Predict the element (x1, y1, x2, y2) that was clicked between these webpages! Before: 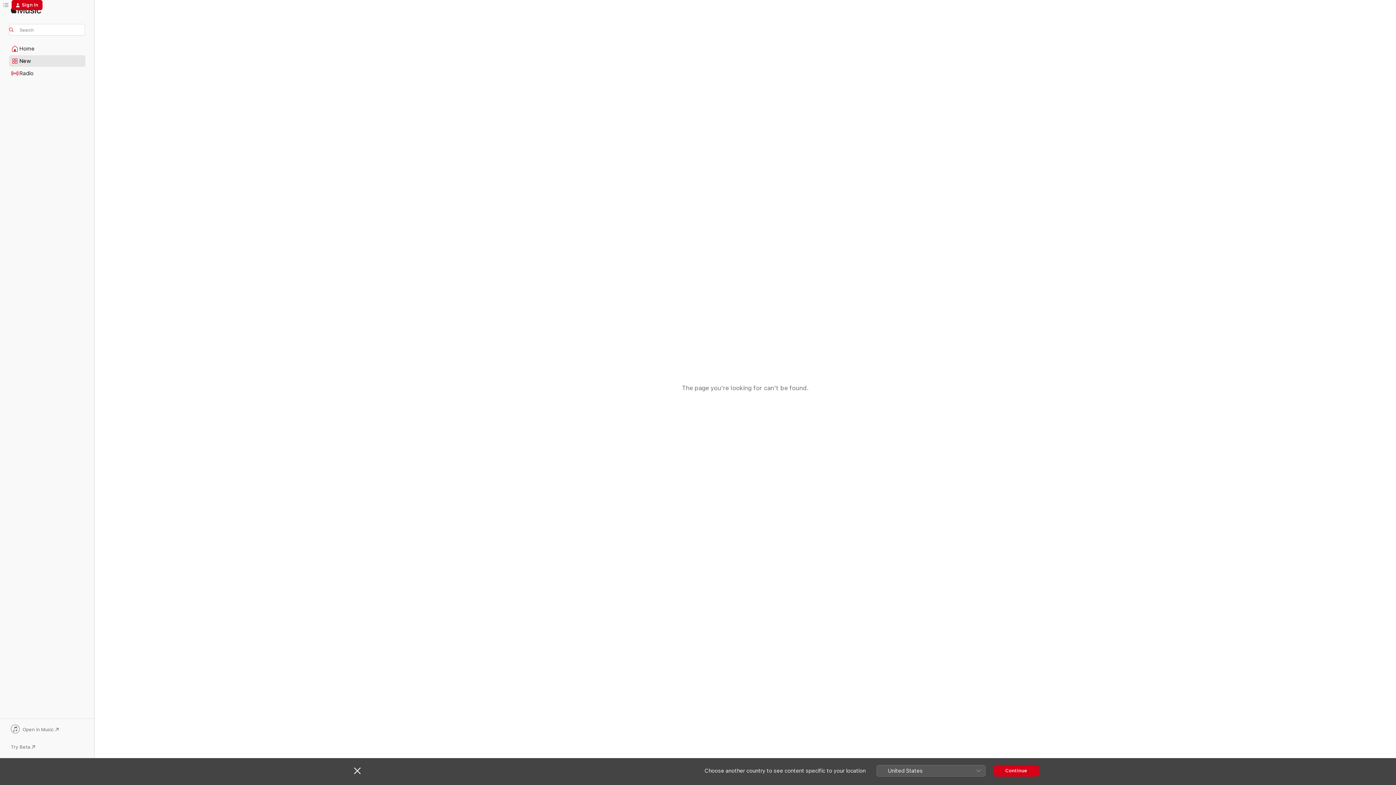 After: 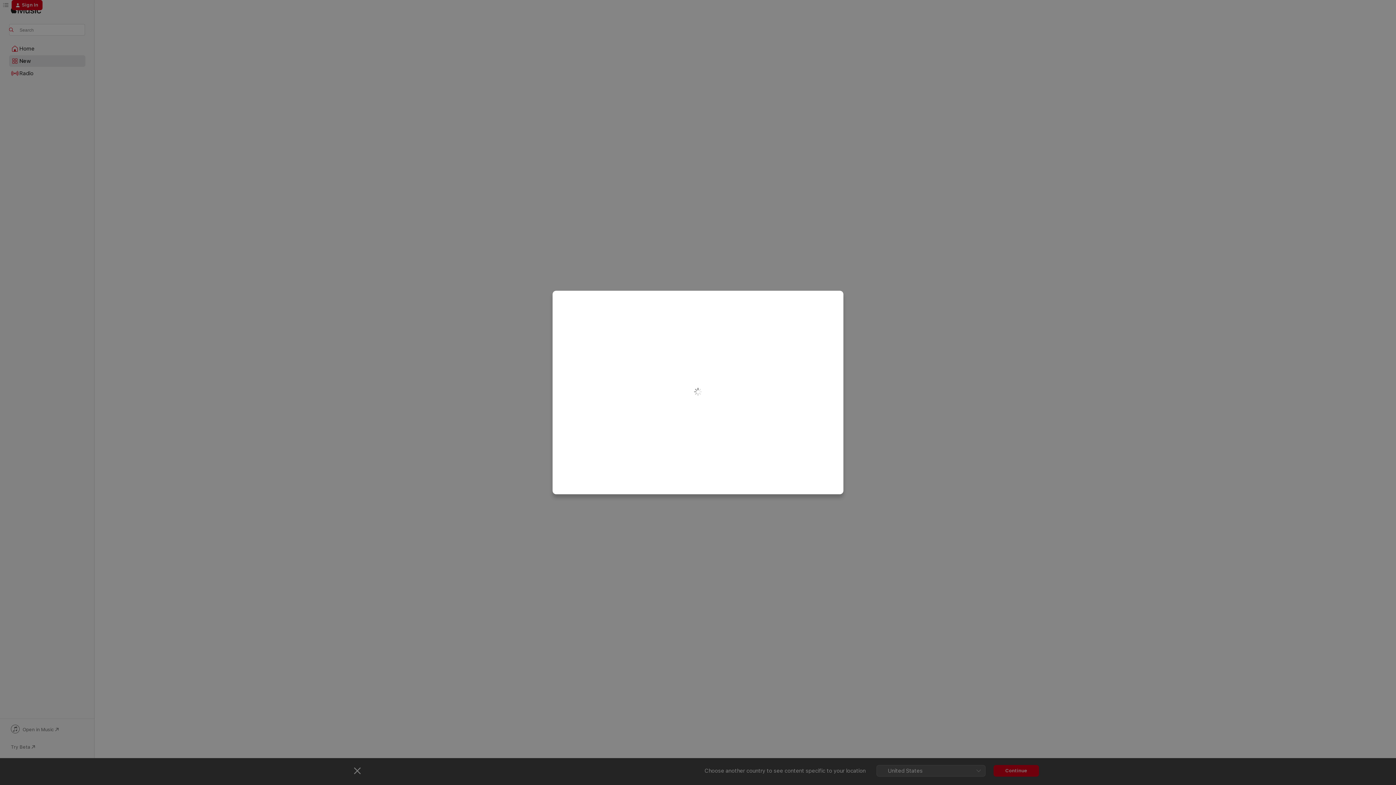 Action: label: Sign In bbox: (11, 0, 42, 10)